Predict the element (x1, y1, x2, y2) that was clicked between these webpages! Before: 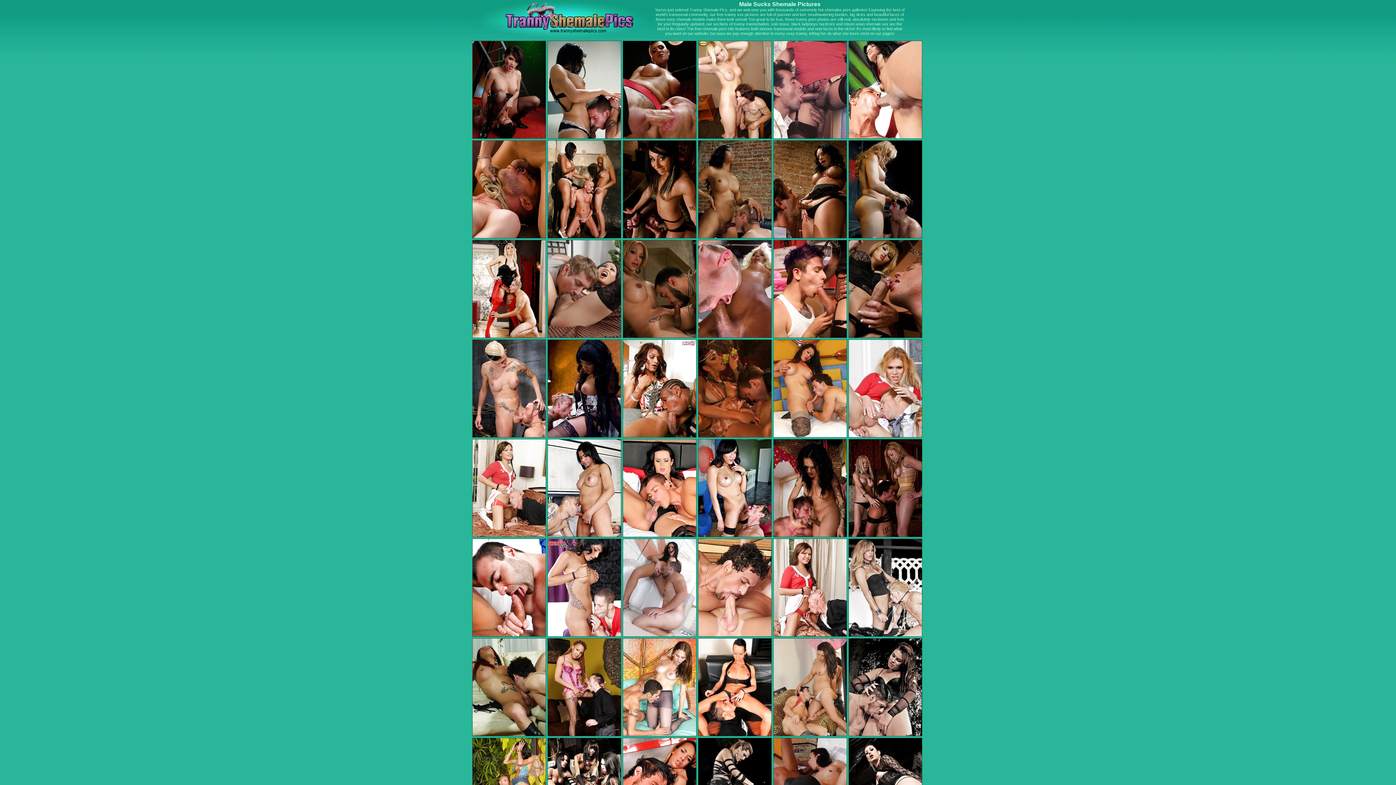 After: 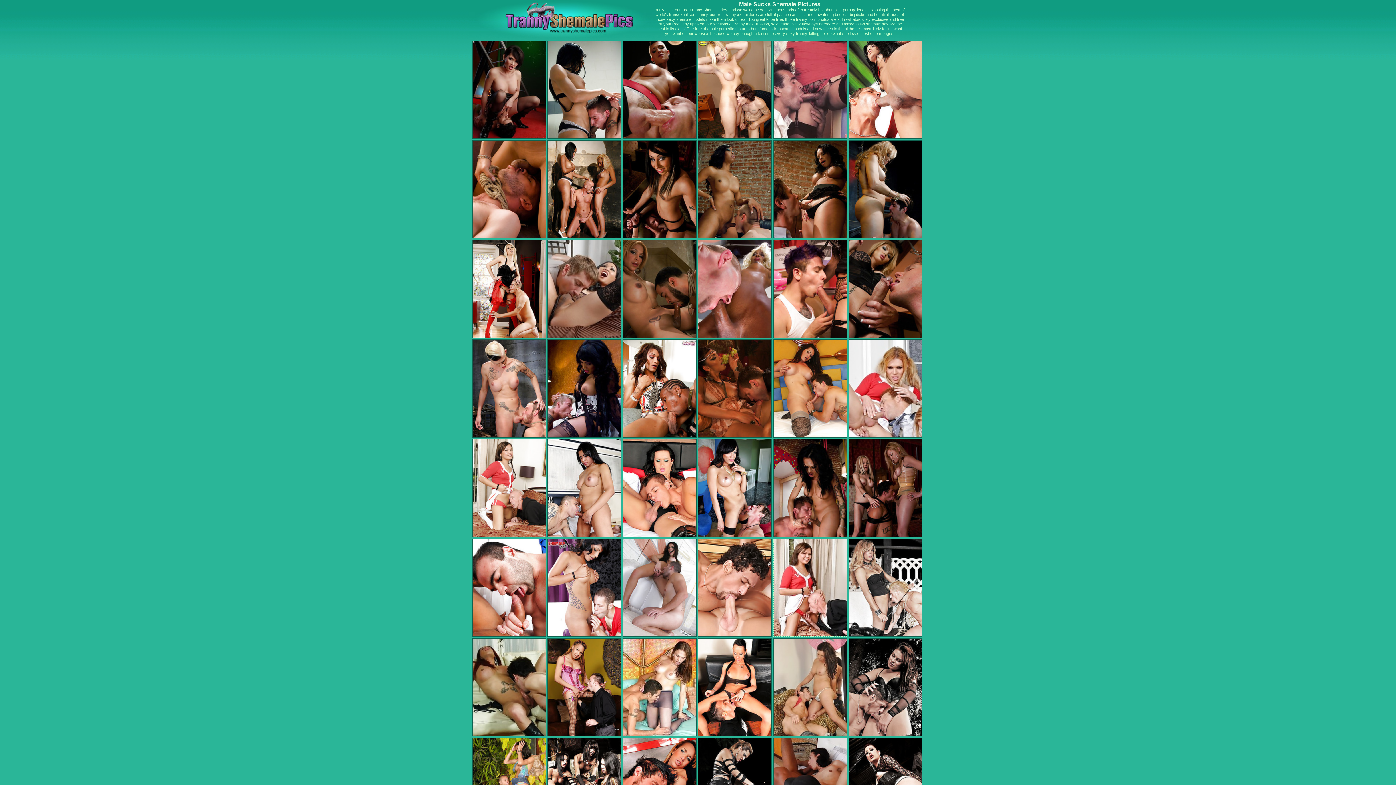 Action: bbox: (773, 633, 847, 638)